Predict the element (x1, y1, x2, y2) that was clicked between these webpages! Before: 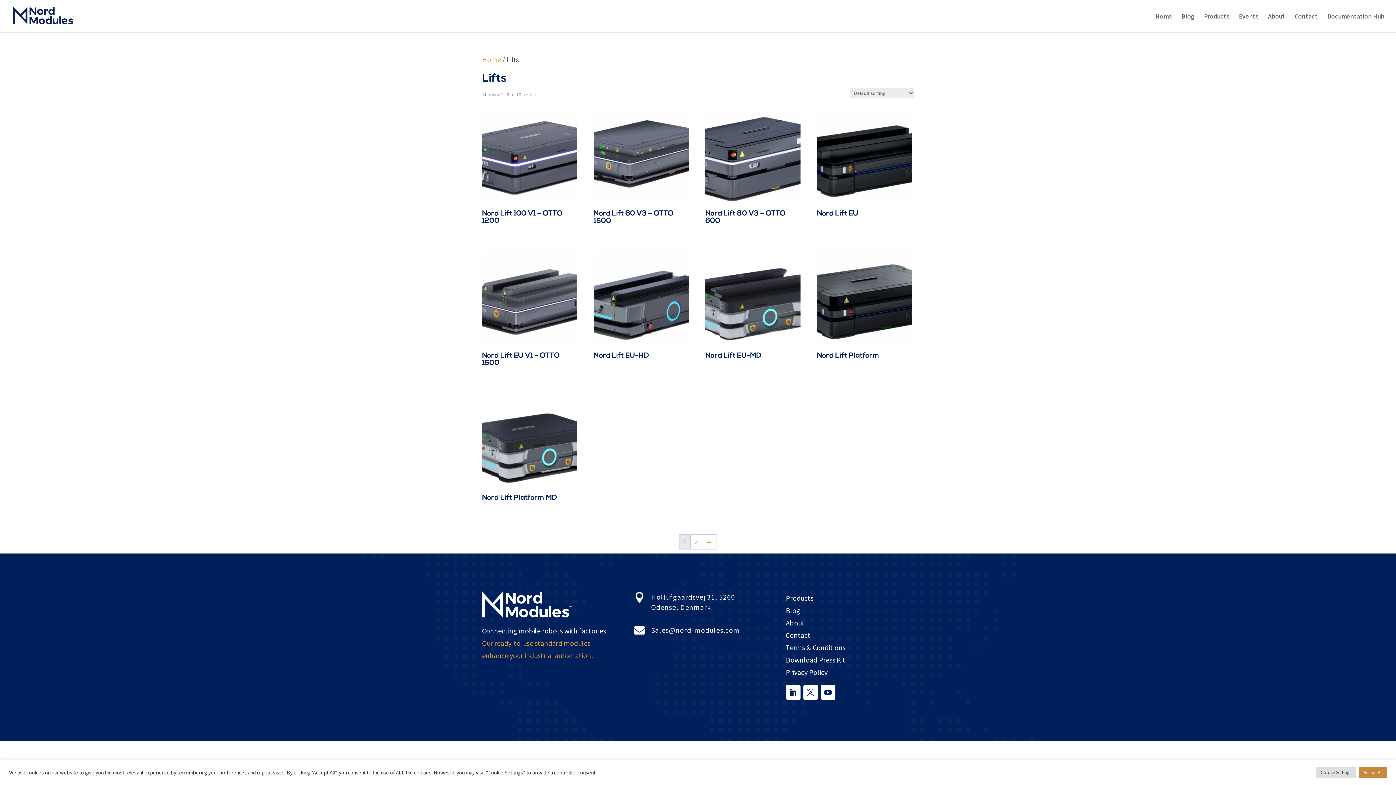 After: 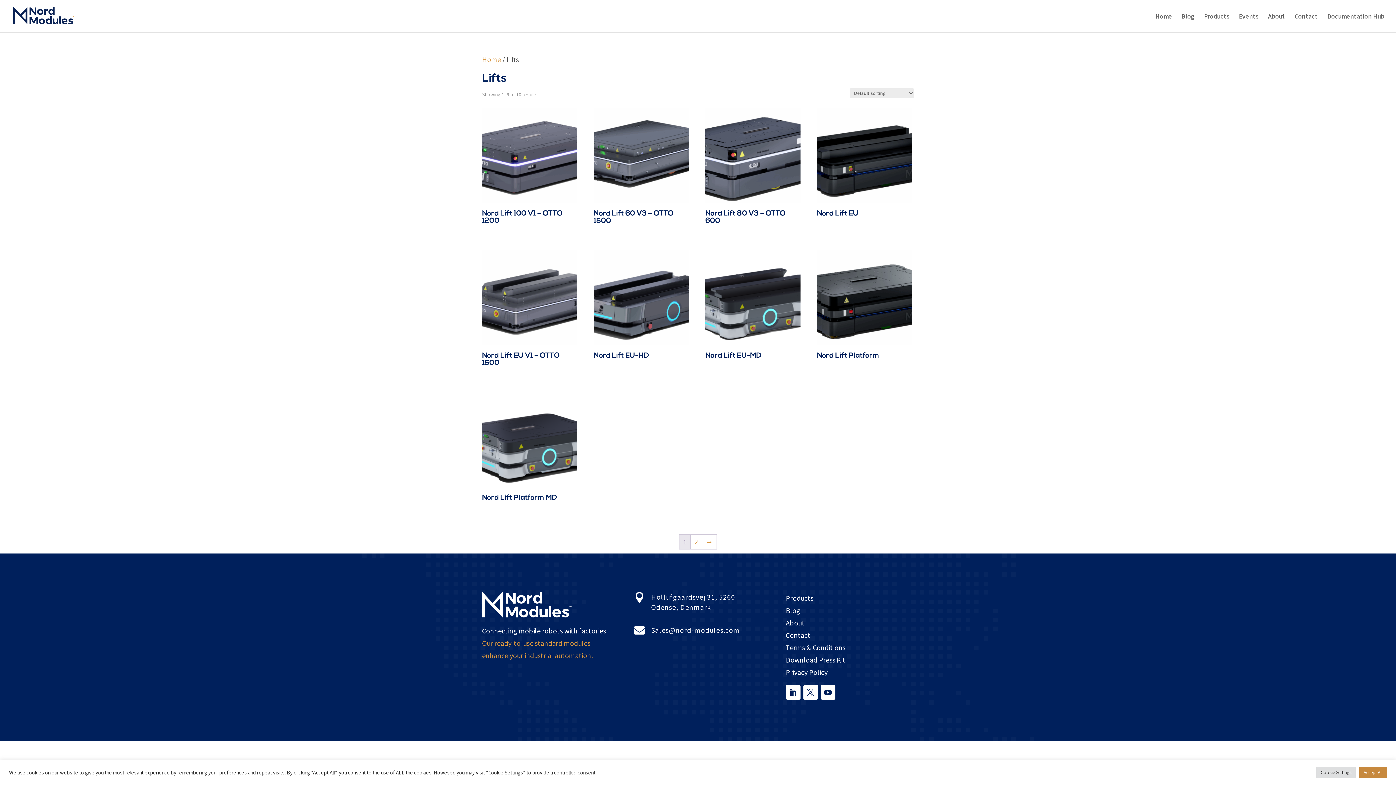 Action: bbox: (803, 685, 818, 699)